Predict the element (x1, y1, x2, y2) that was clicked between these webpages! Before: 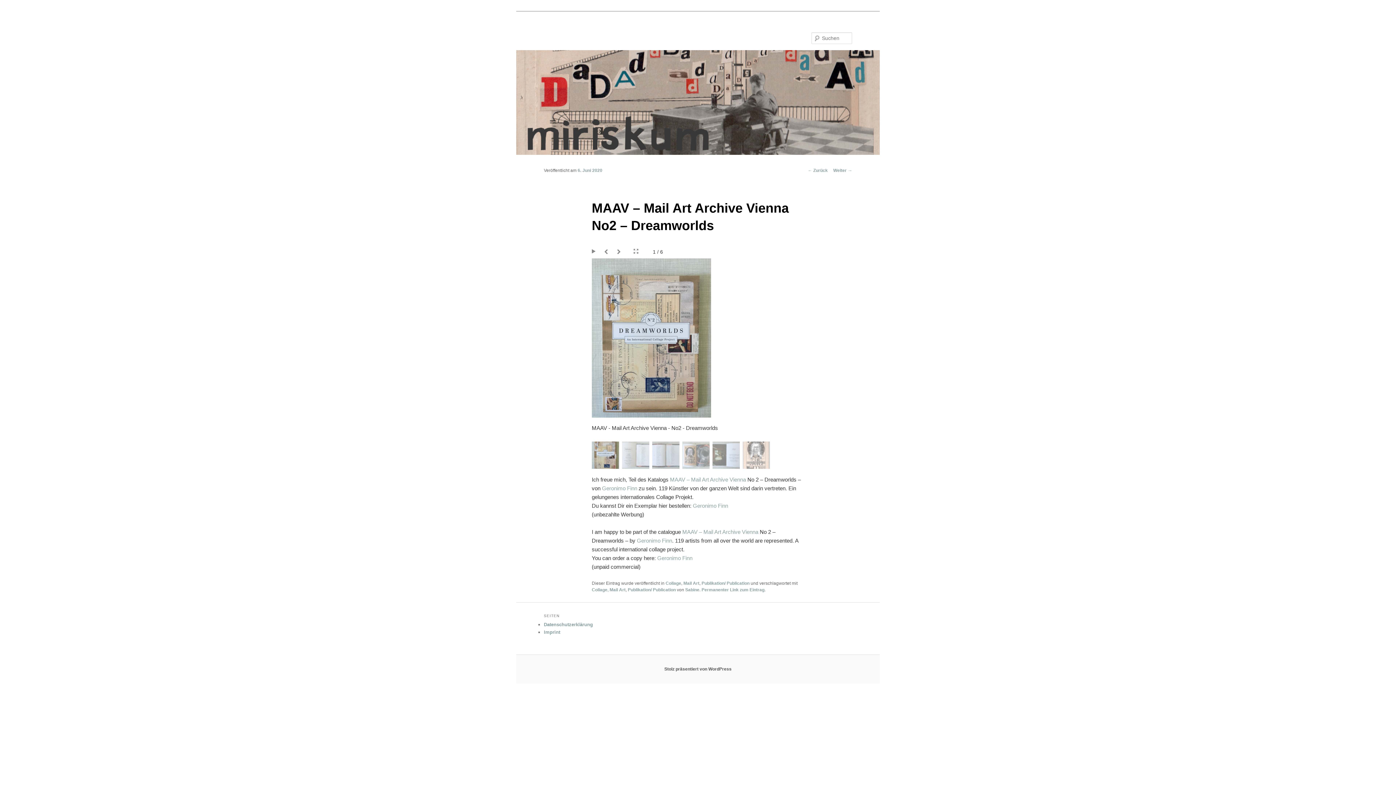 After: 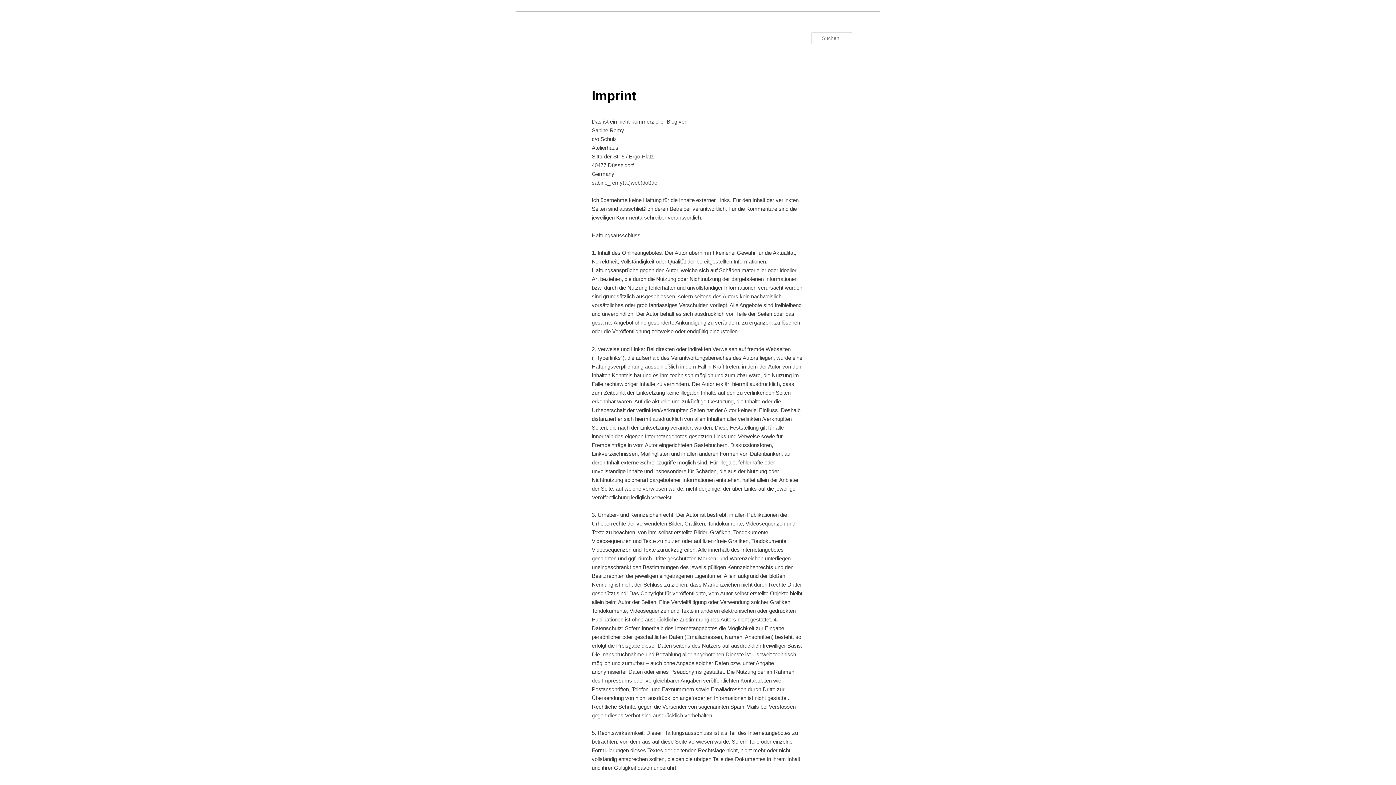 Action: label: Imprint bbox: (544, 629, 560, 635)